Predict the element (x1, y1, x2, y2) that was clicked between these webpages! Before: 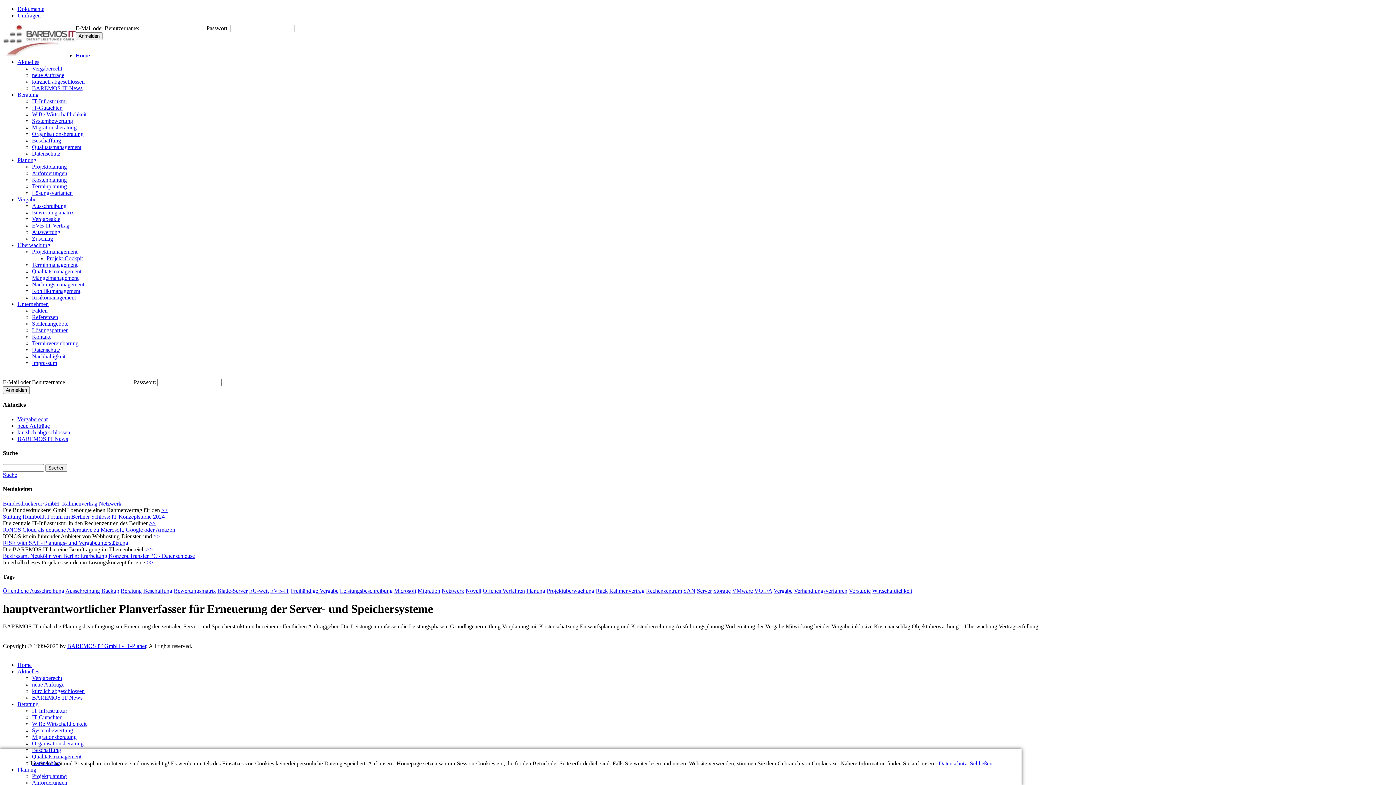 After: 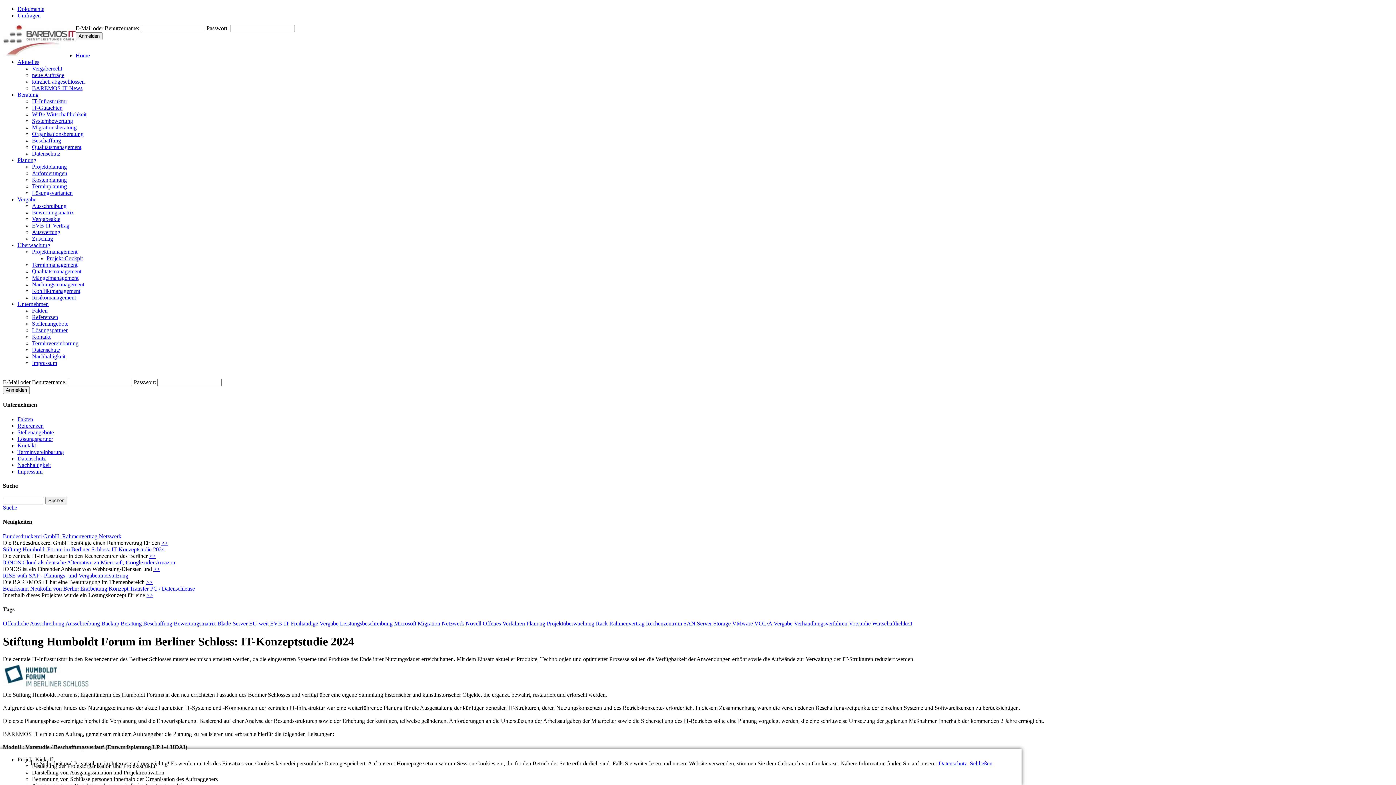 Action: label: >> bbox: (149, 520, 155, 526)